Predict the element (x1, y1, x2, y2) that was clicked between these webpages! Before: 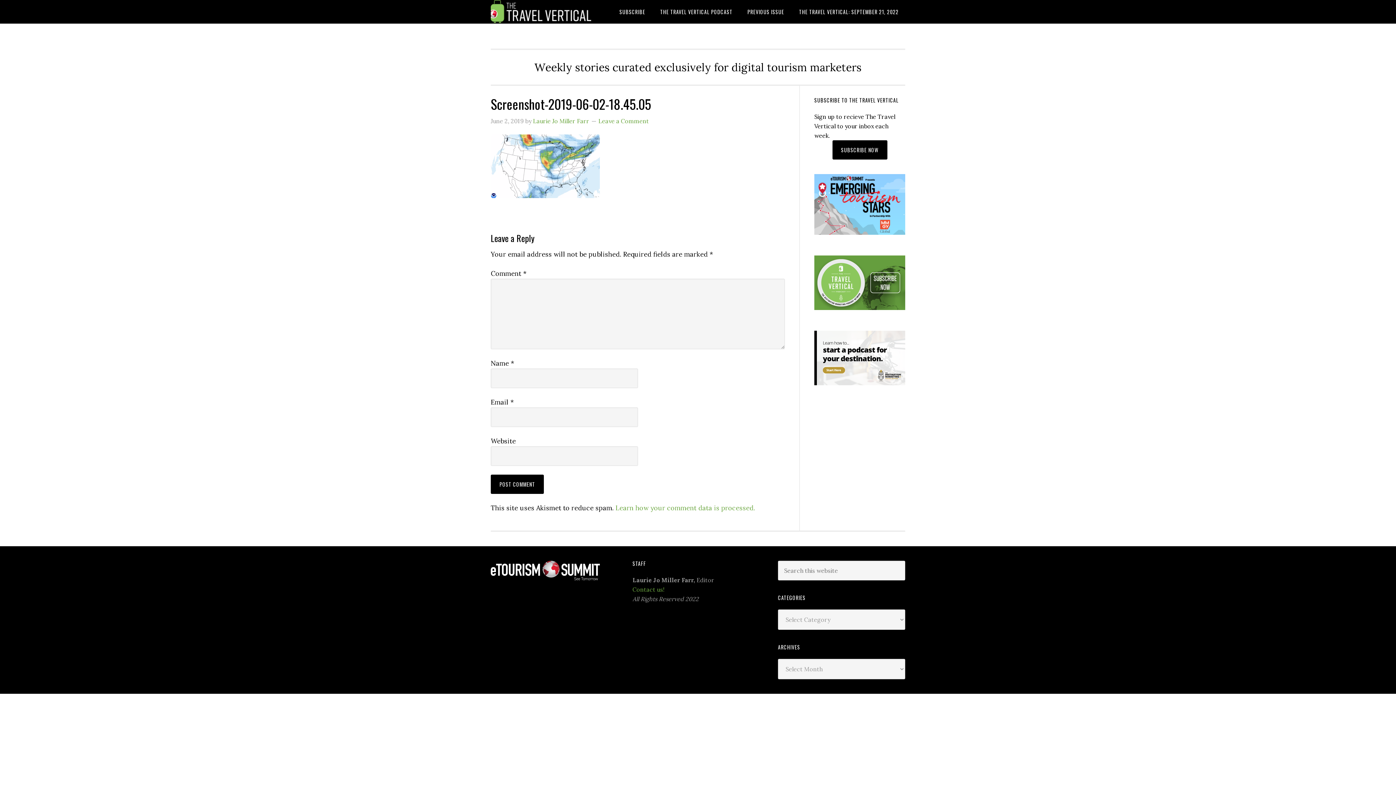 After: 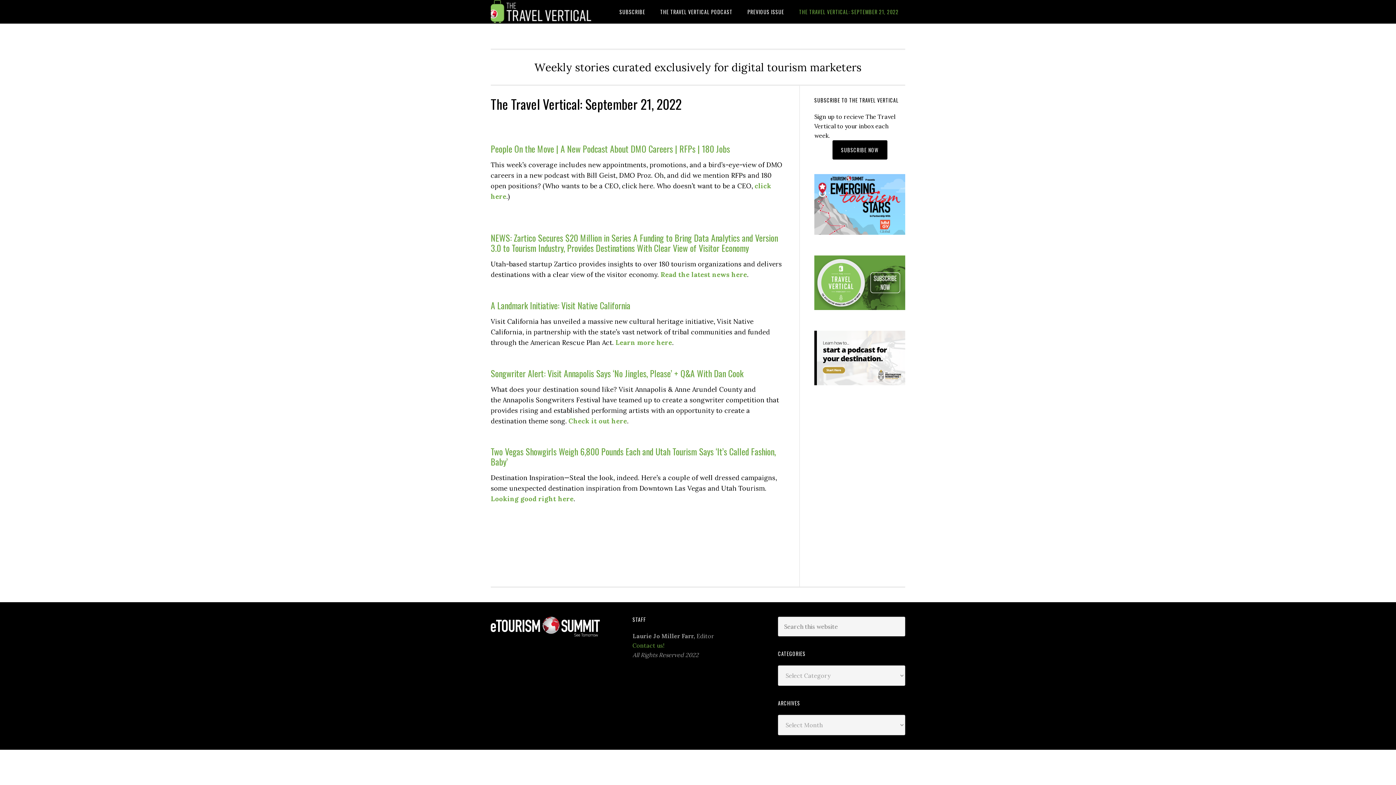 Action: label: THE TRAVEL VERTICAL: SEPTEMBER 21, 2022 bbox: (792, 0, 905, 23)